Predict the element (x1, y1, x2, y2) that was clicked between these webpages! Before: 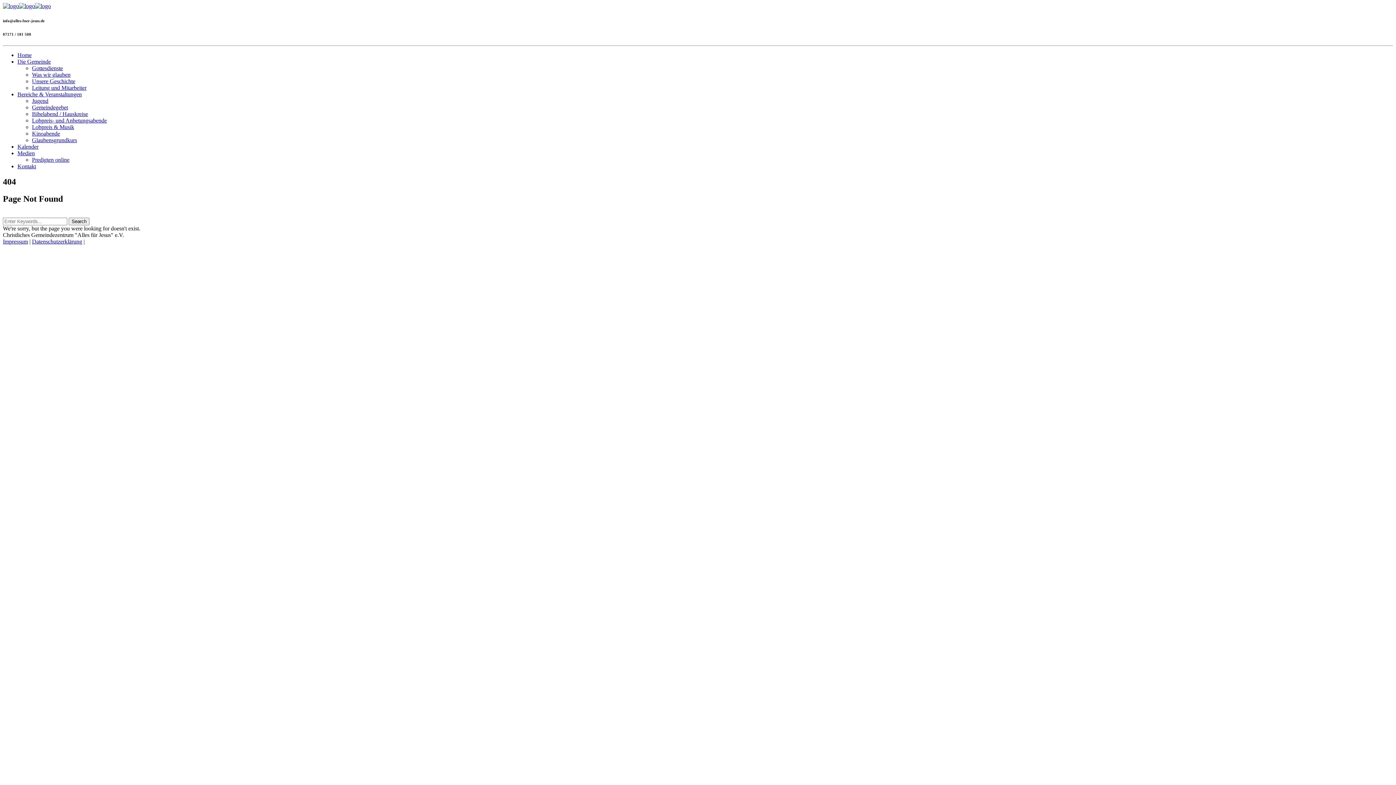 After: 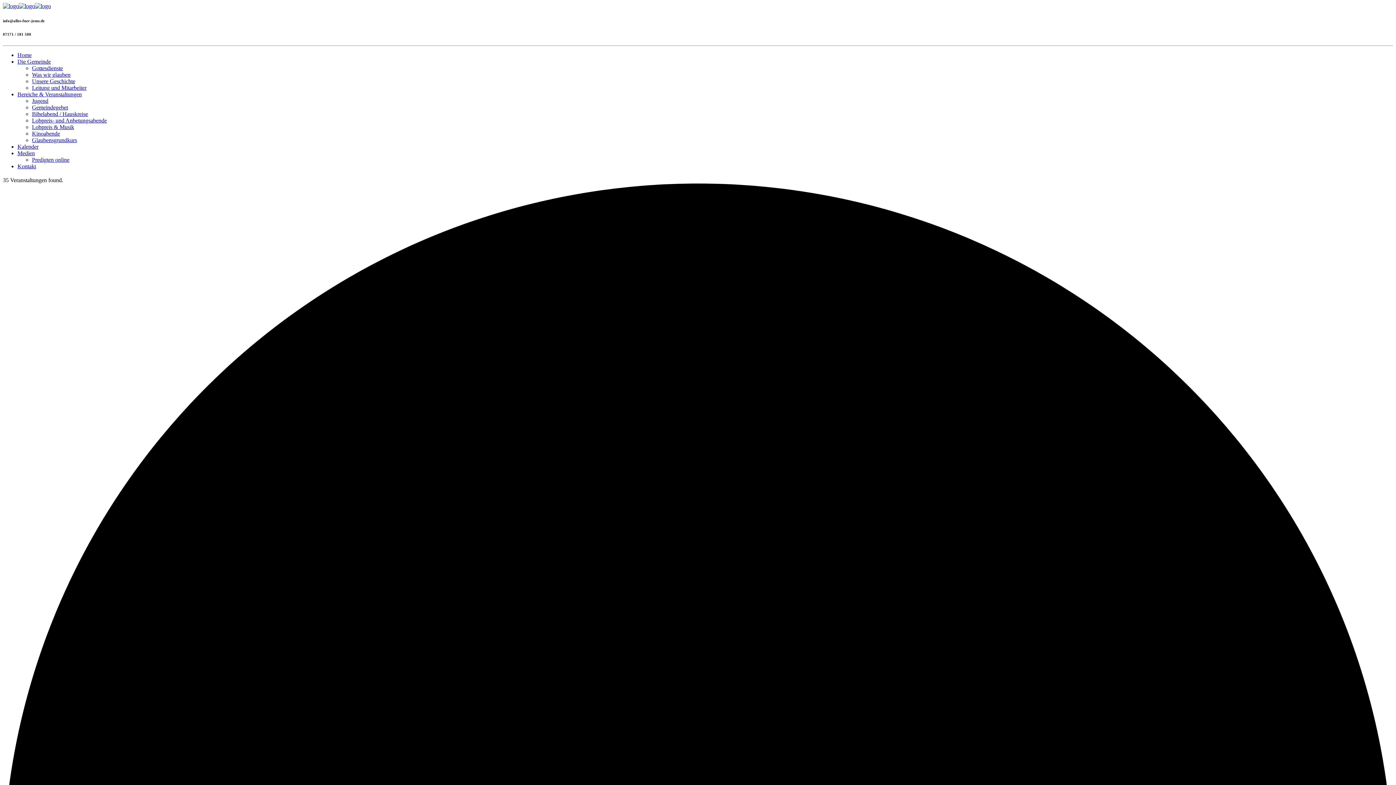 Action: label: Kalender bbox: (17, 143, 38, 149)